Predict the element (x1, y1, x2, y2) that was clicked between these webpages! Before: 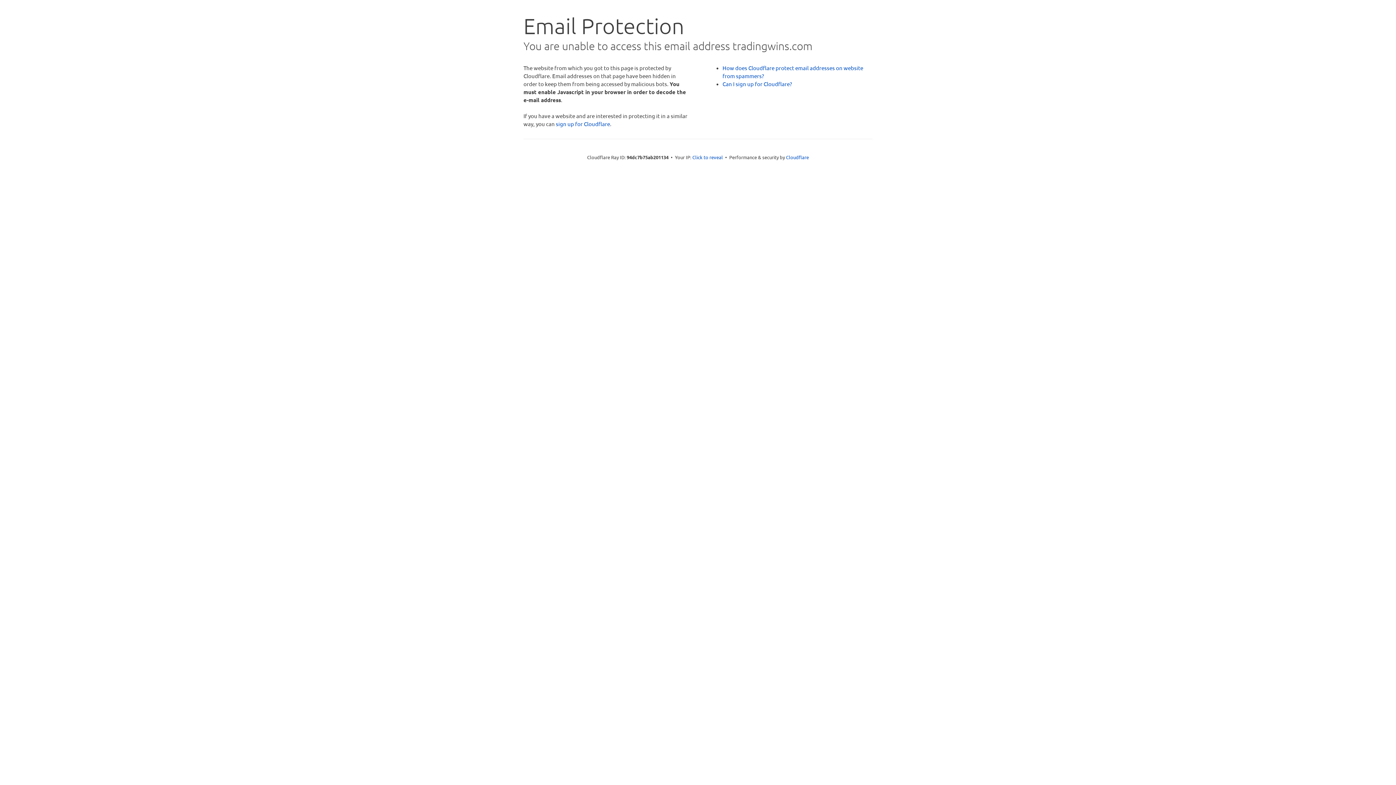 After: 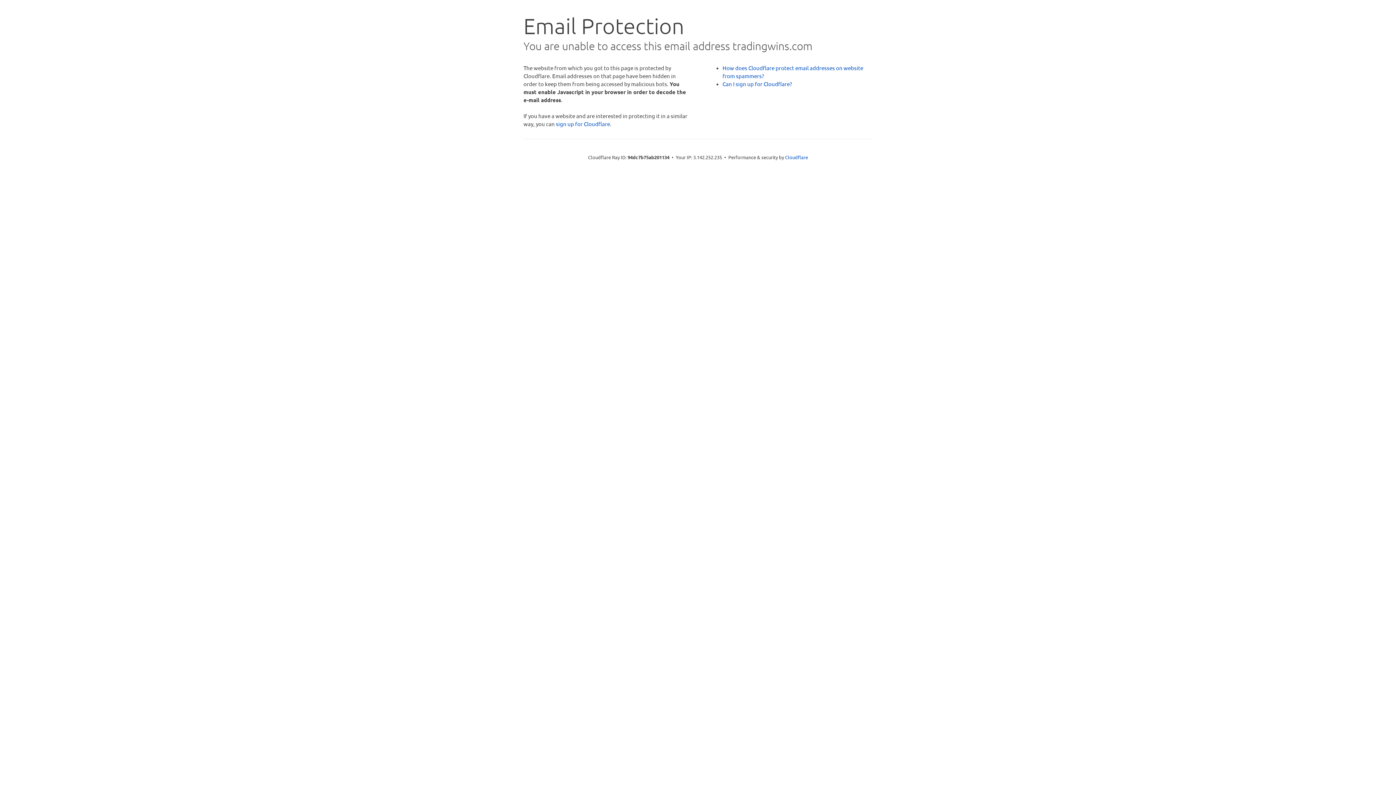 Action: label: Click to reveal bbox: (692, 153, 723, 160)